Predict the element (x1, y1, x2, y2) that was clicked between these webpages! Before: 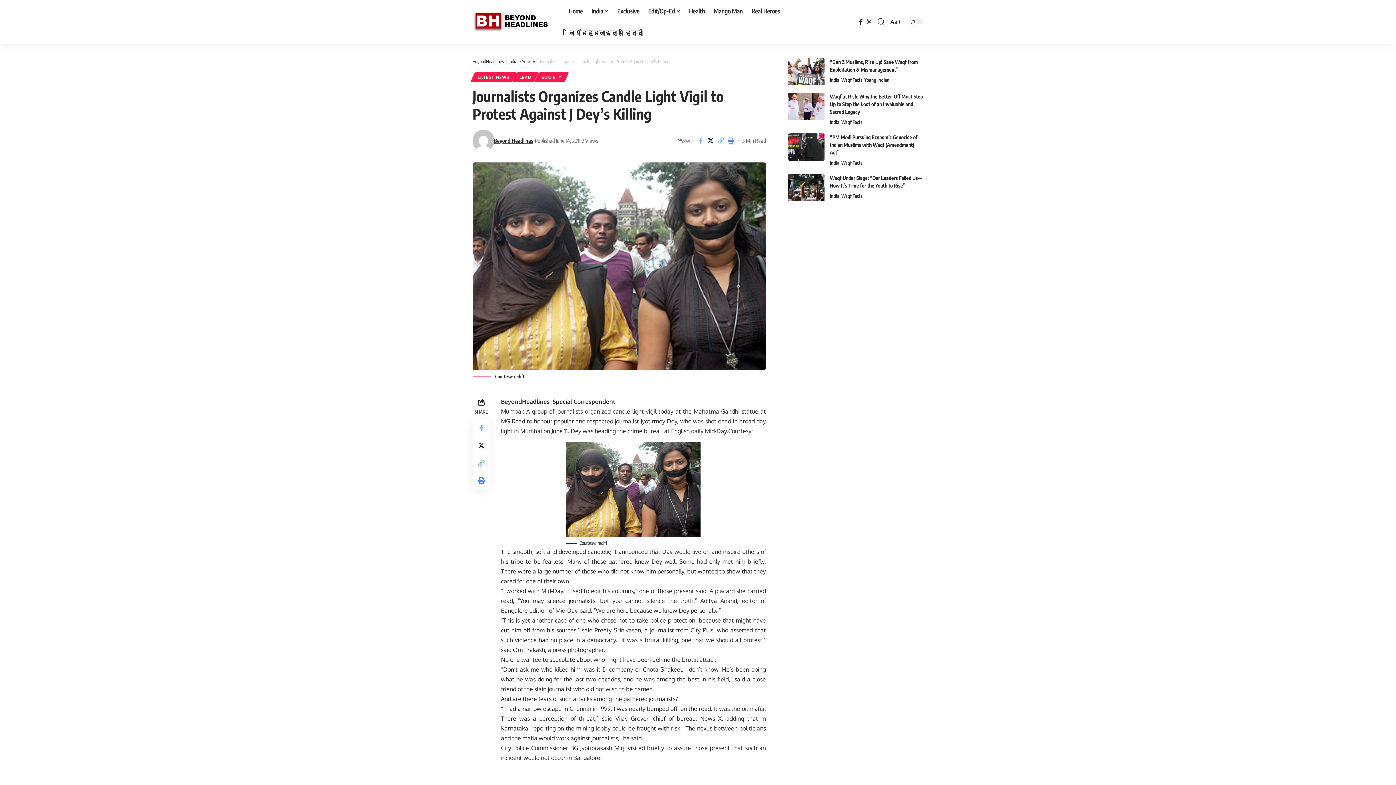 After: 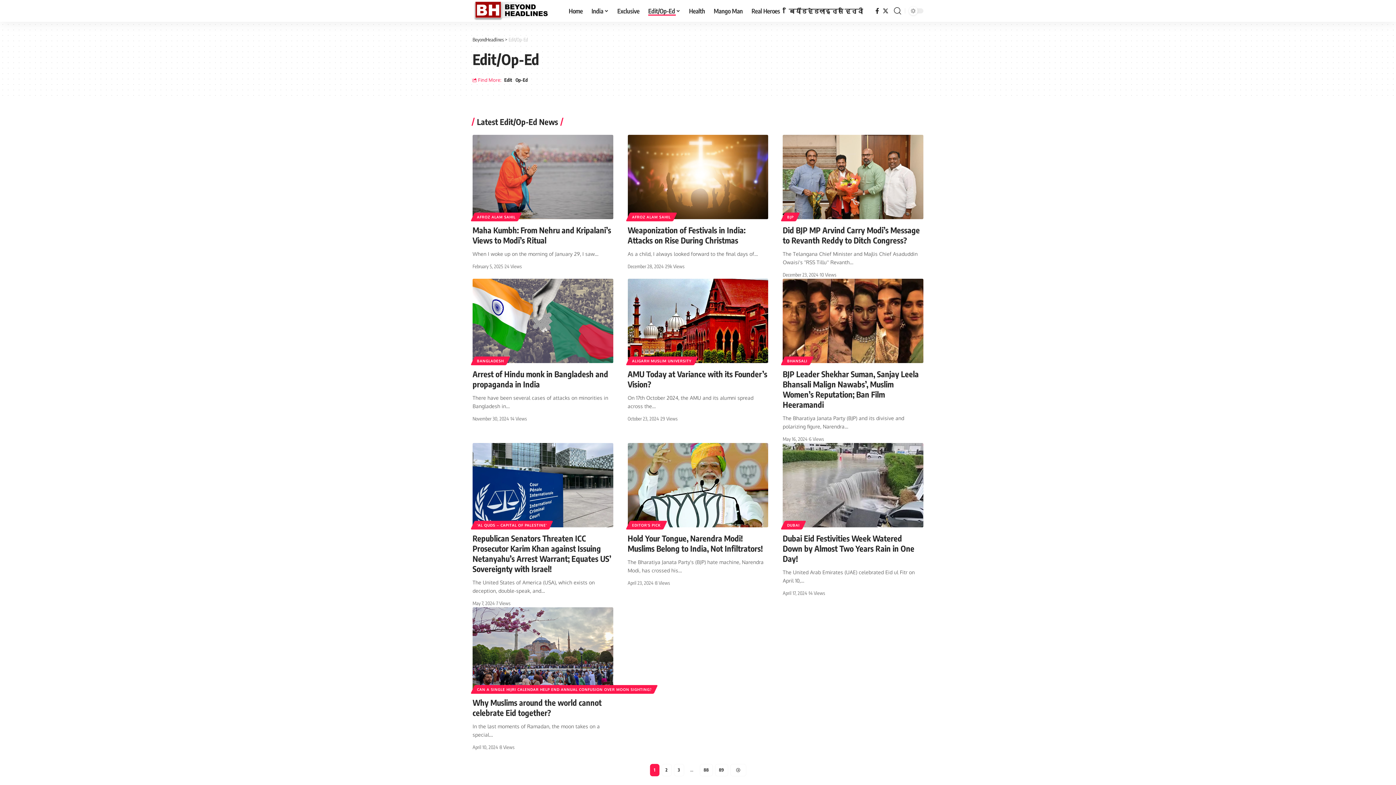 Action: label: Edit/Op-Ed bbox: (644, 0, 684, 21)